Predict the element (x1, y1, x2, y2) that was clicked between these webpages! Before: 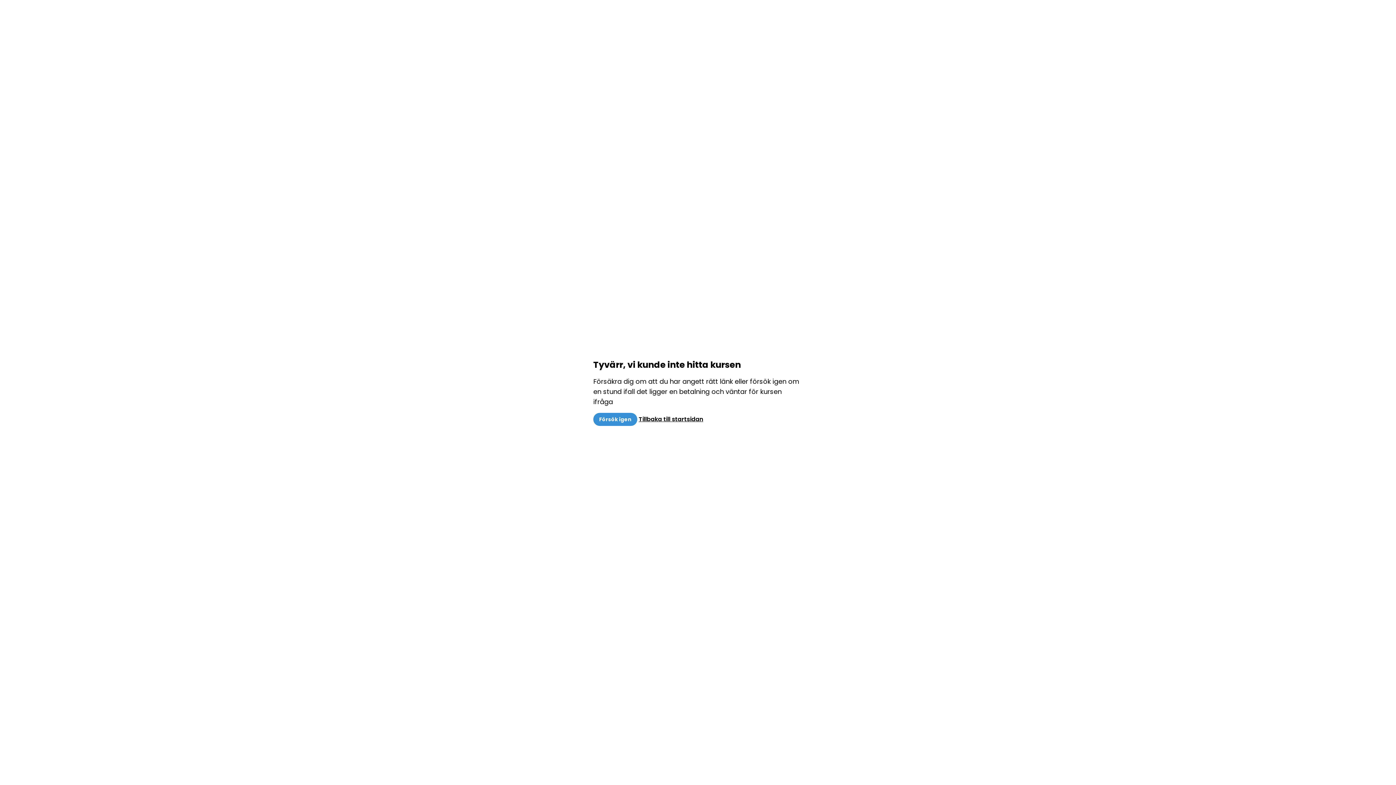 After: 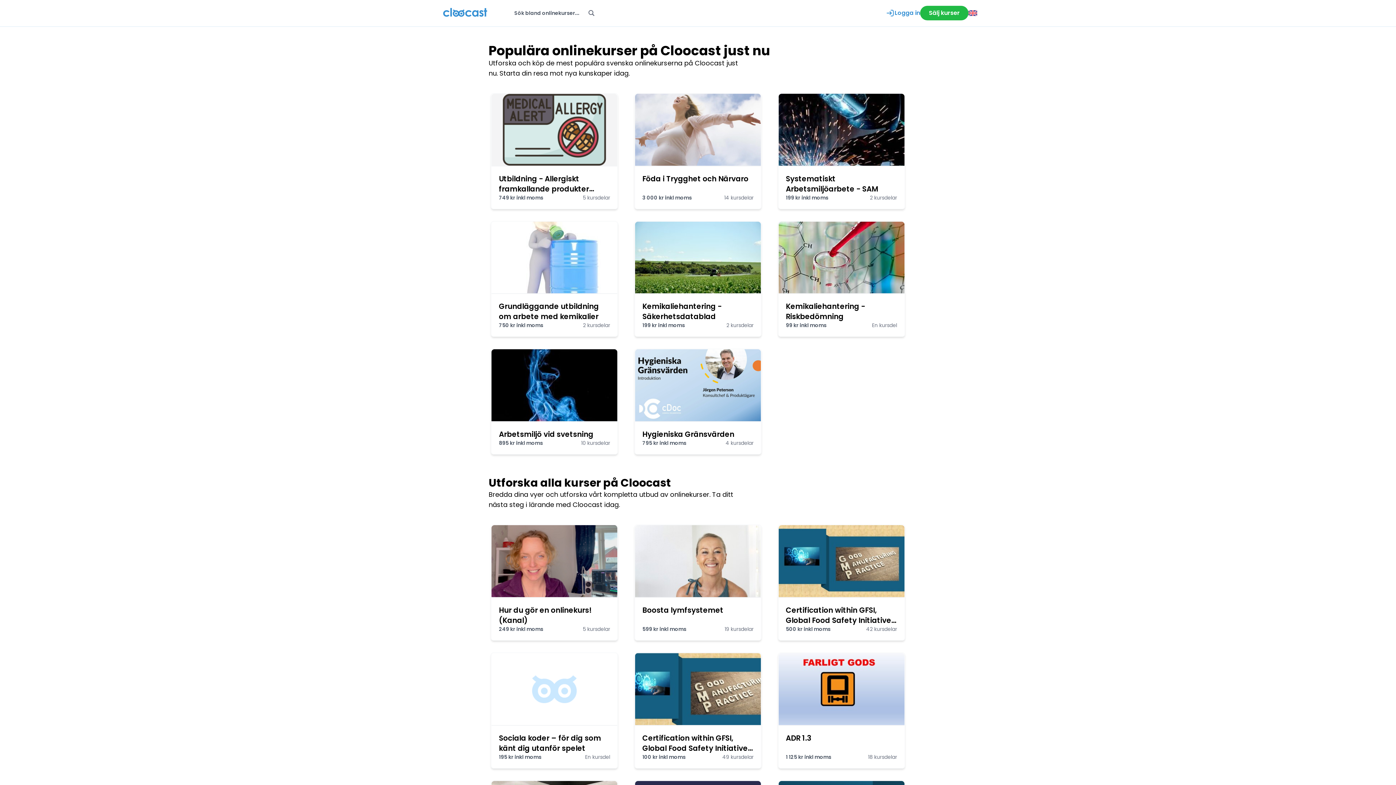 Action: bbox: (638, 415, 703, 423) label: Tillbaka till startsidan